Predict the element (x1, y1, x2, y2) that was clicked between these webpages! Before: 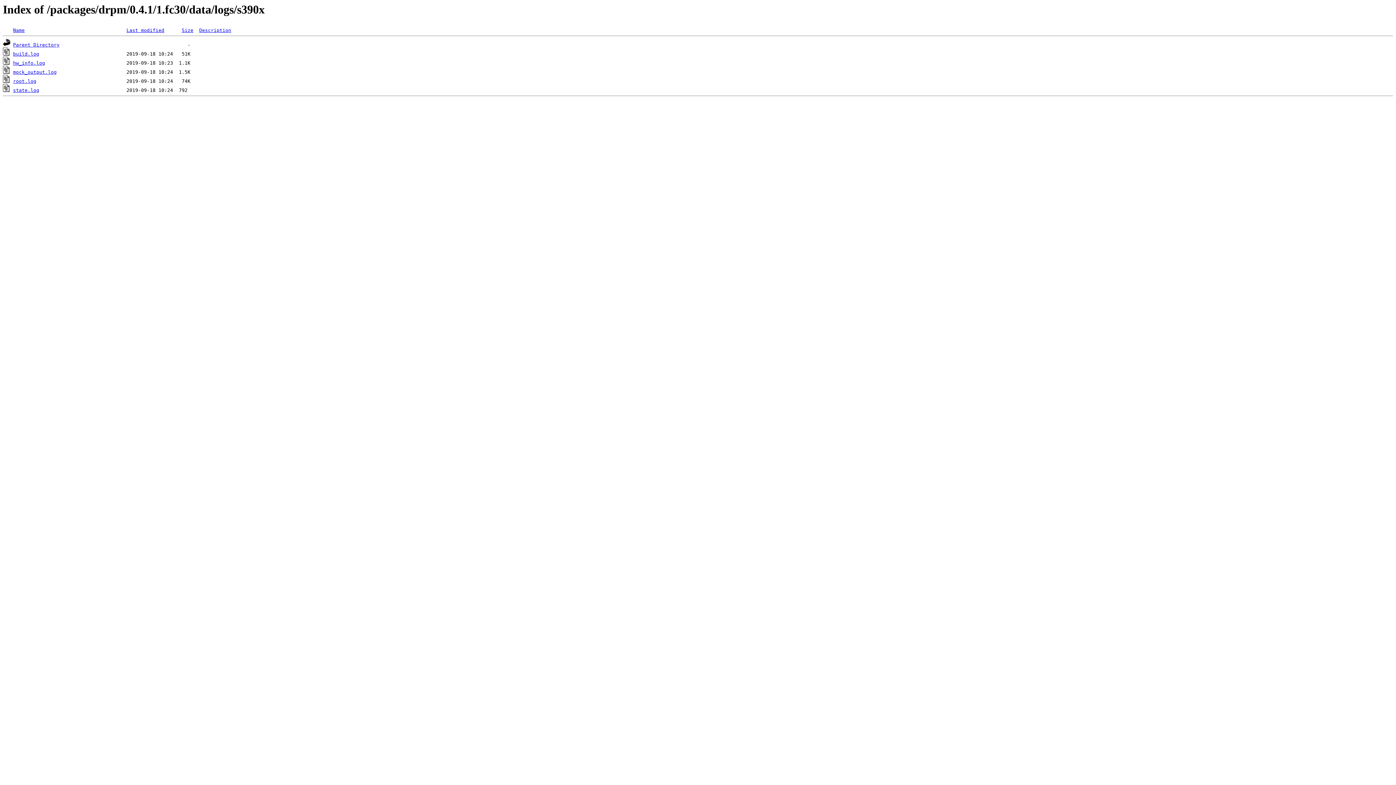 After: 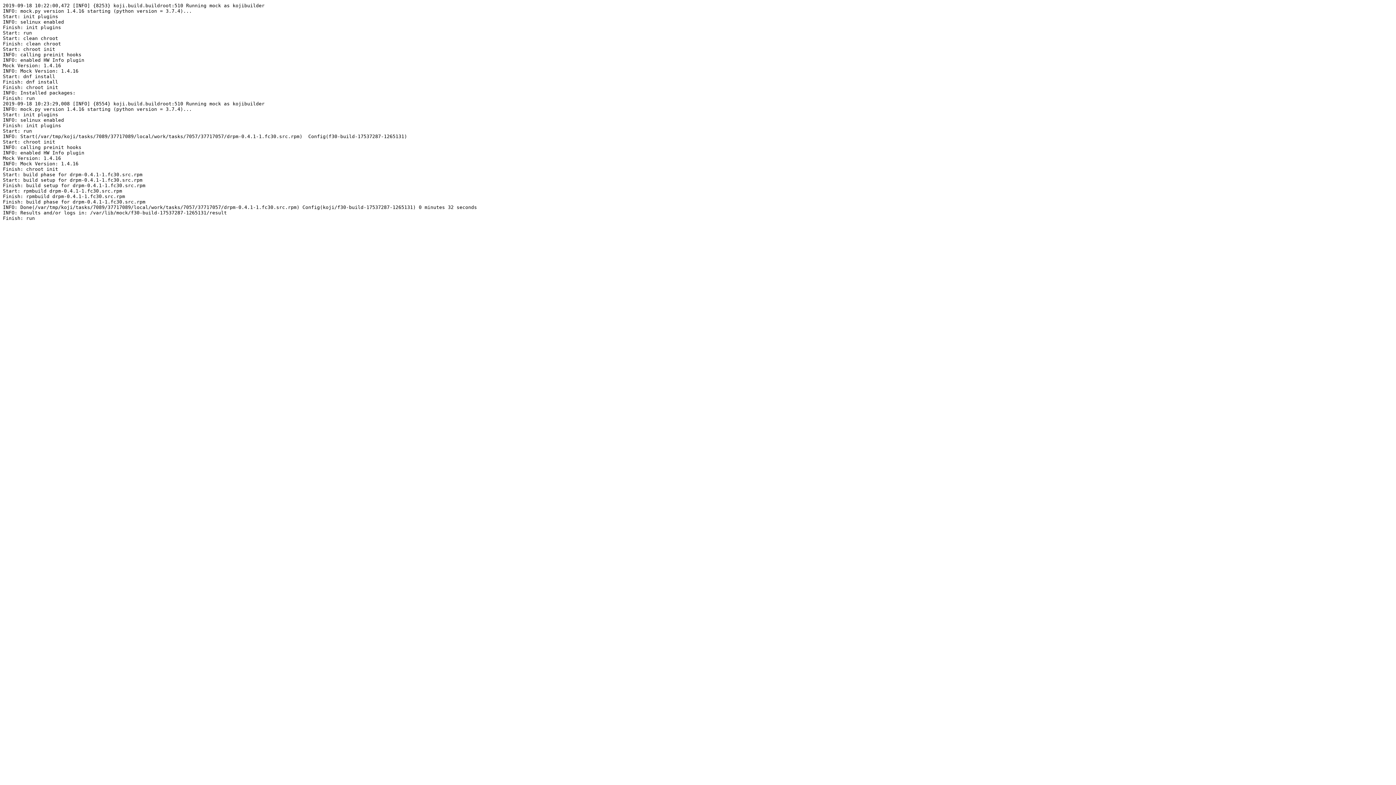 Action: label: mock_output.log bbox: (13, 69, 56, 75)